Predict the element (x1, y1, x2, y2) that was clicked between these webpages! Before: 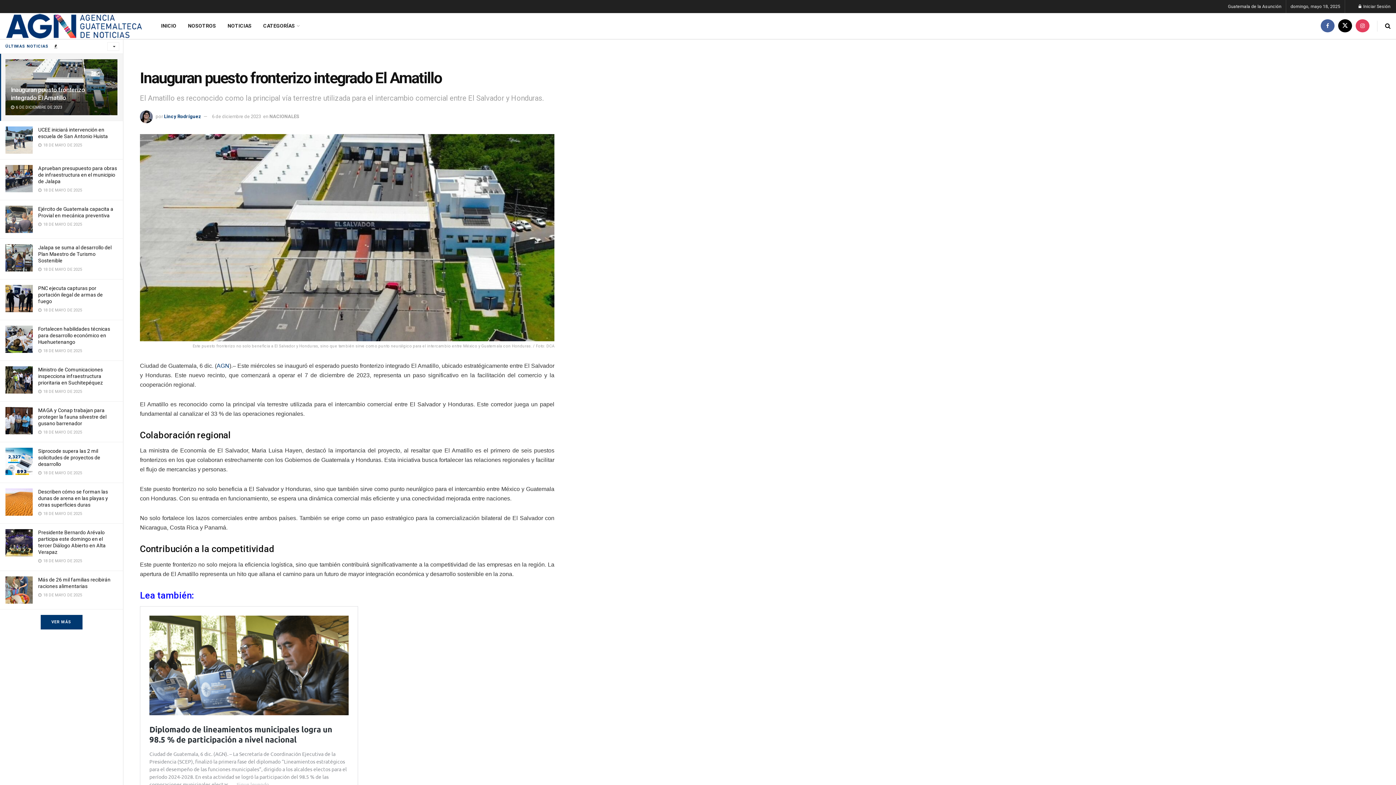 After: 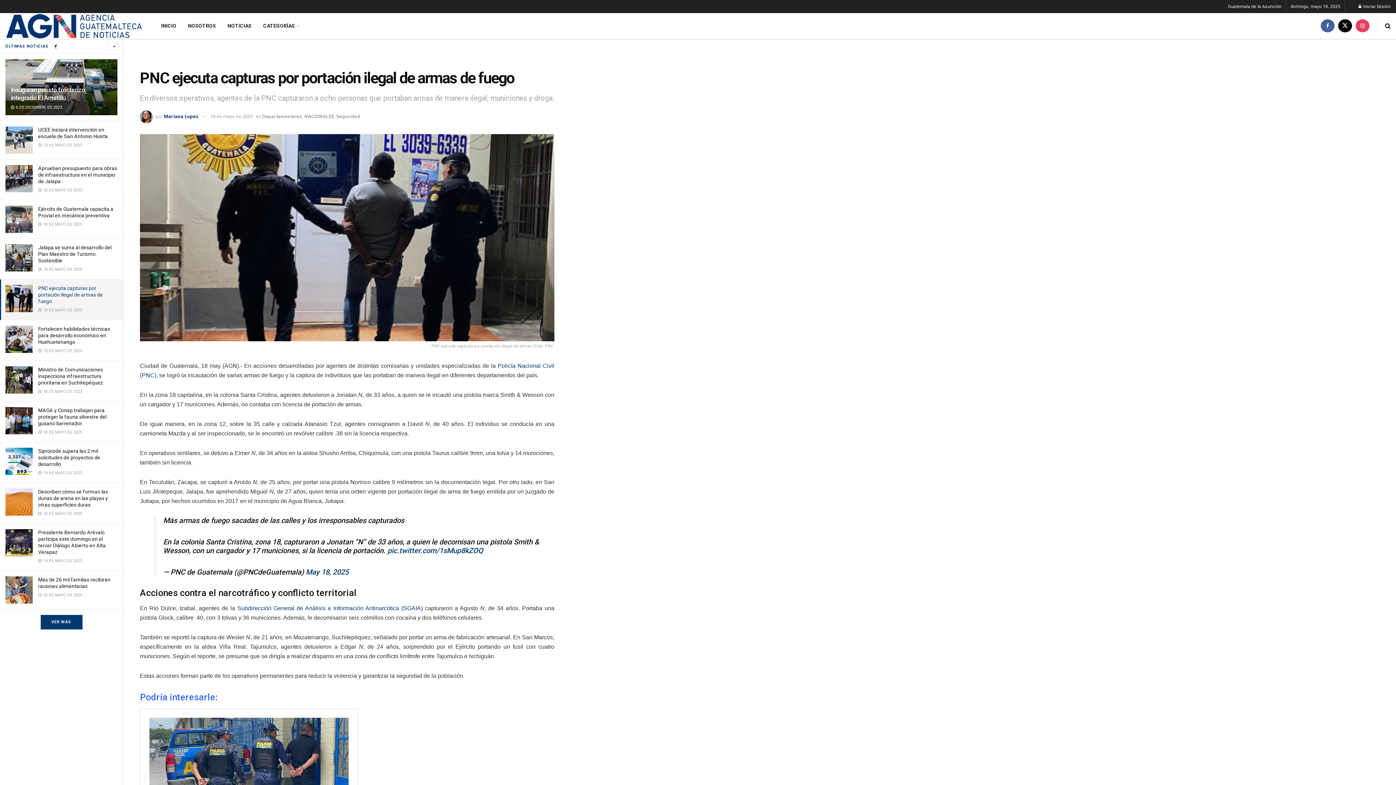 Action: label: PNC ejecuta capturas por portación ilegal de armas de fuego bbox: (38, 285, 102, 304)